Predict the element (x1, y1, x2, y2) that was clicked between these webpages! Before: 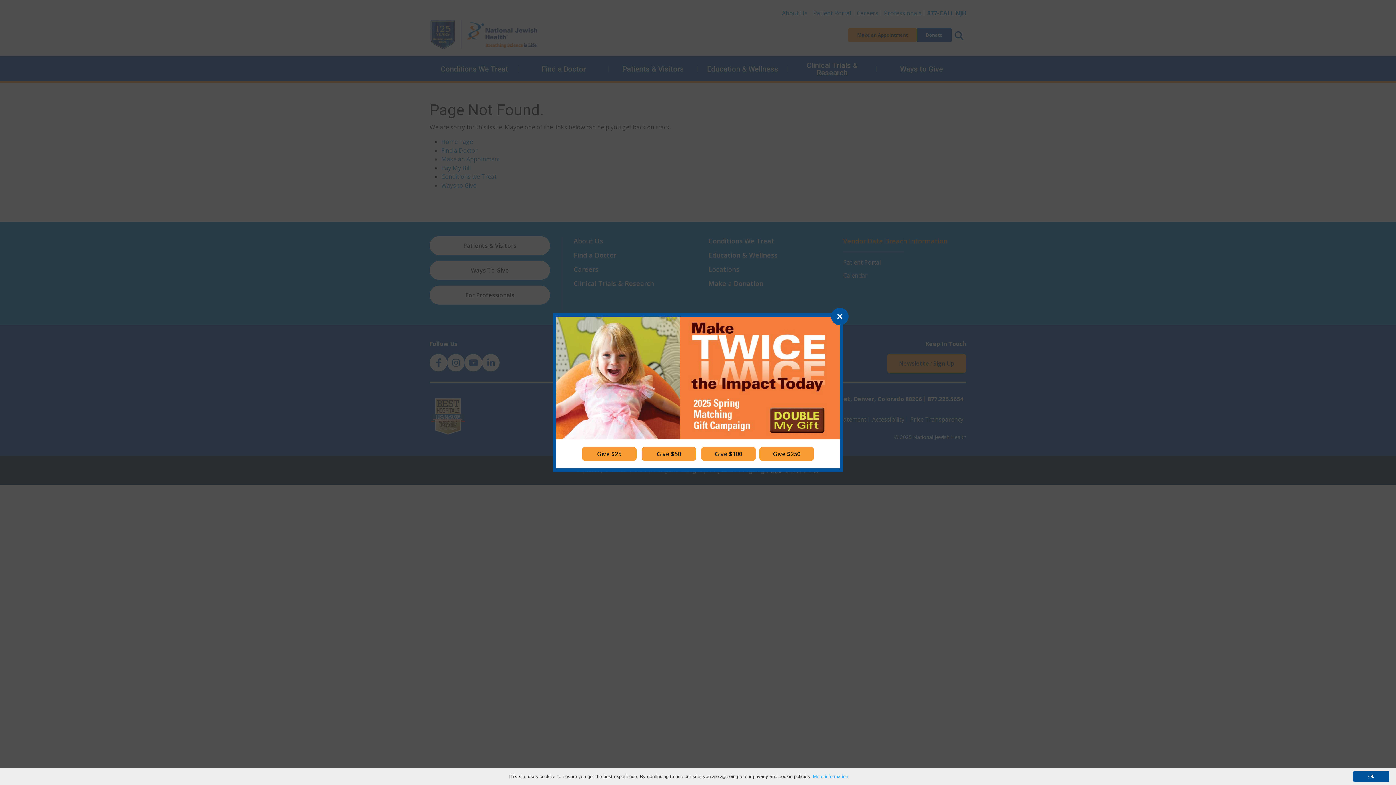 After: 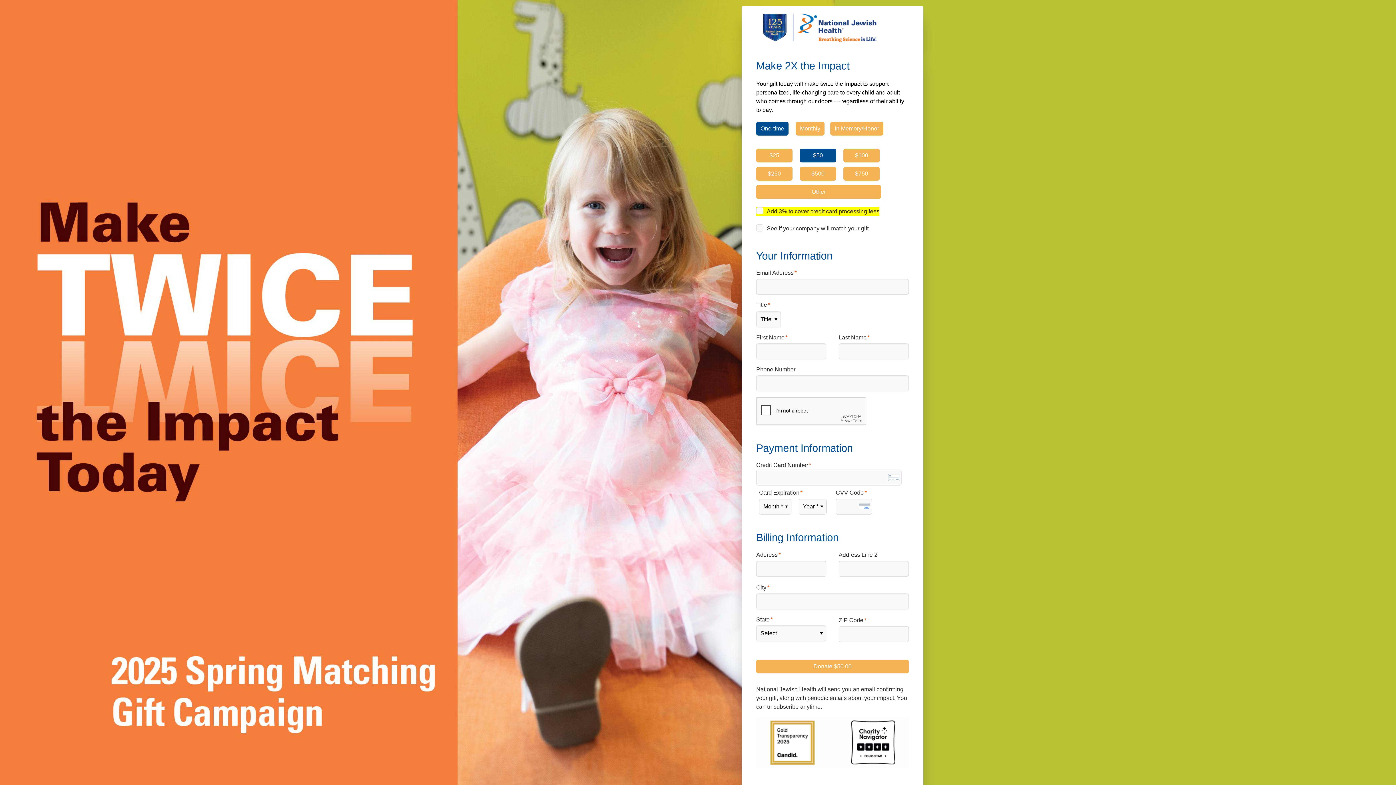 Action: label: Give $50 bbox: (641, 447, 696, 461)